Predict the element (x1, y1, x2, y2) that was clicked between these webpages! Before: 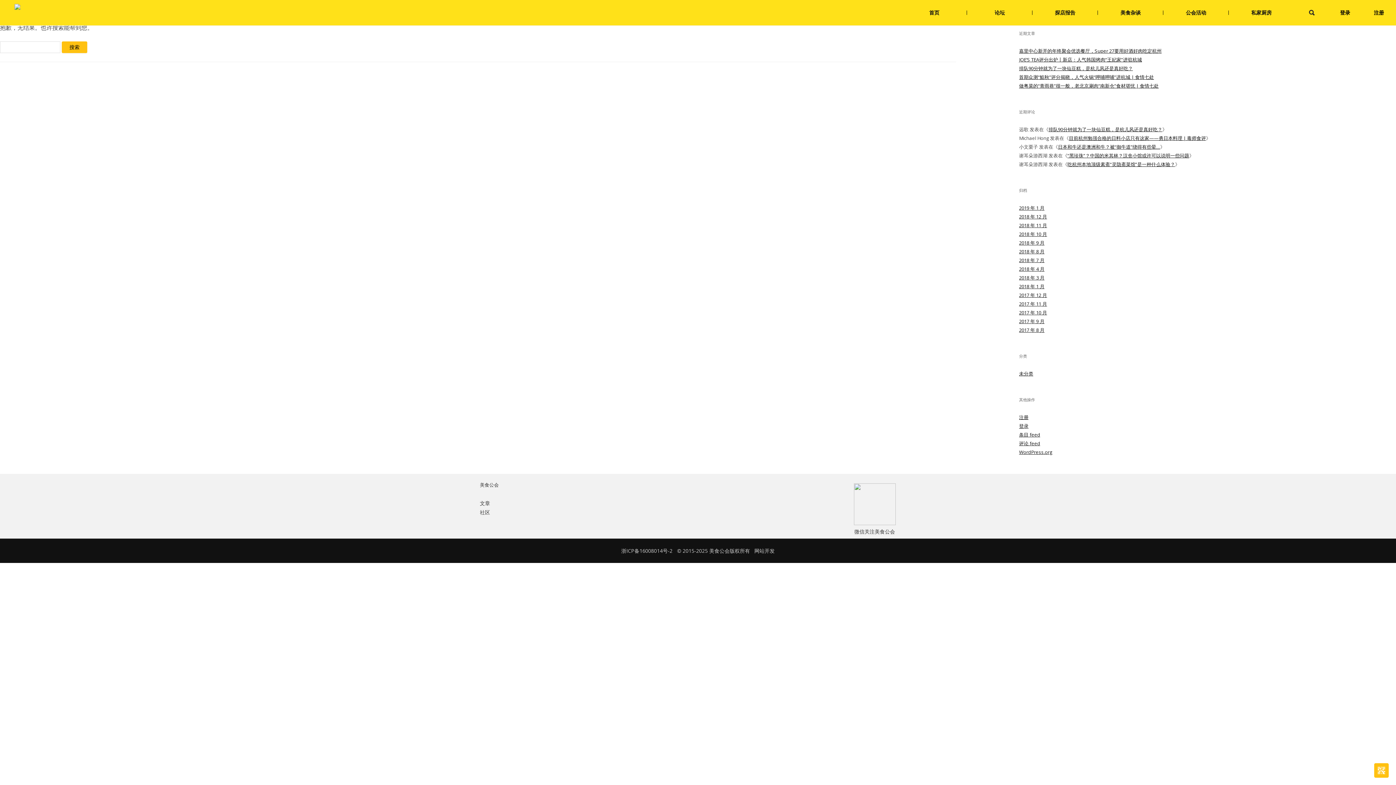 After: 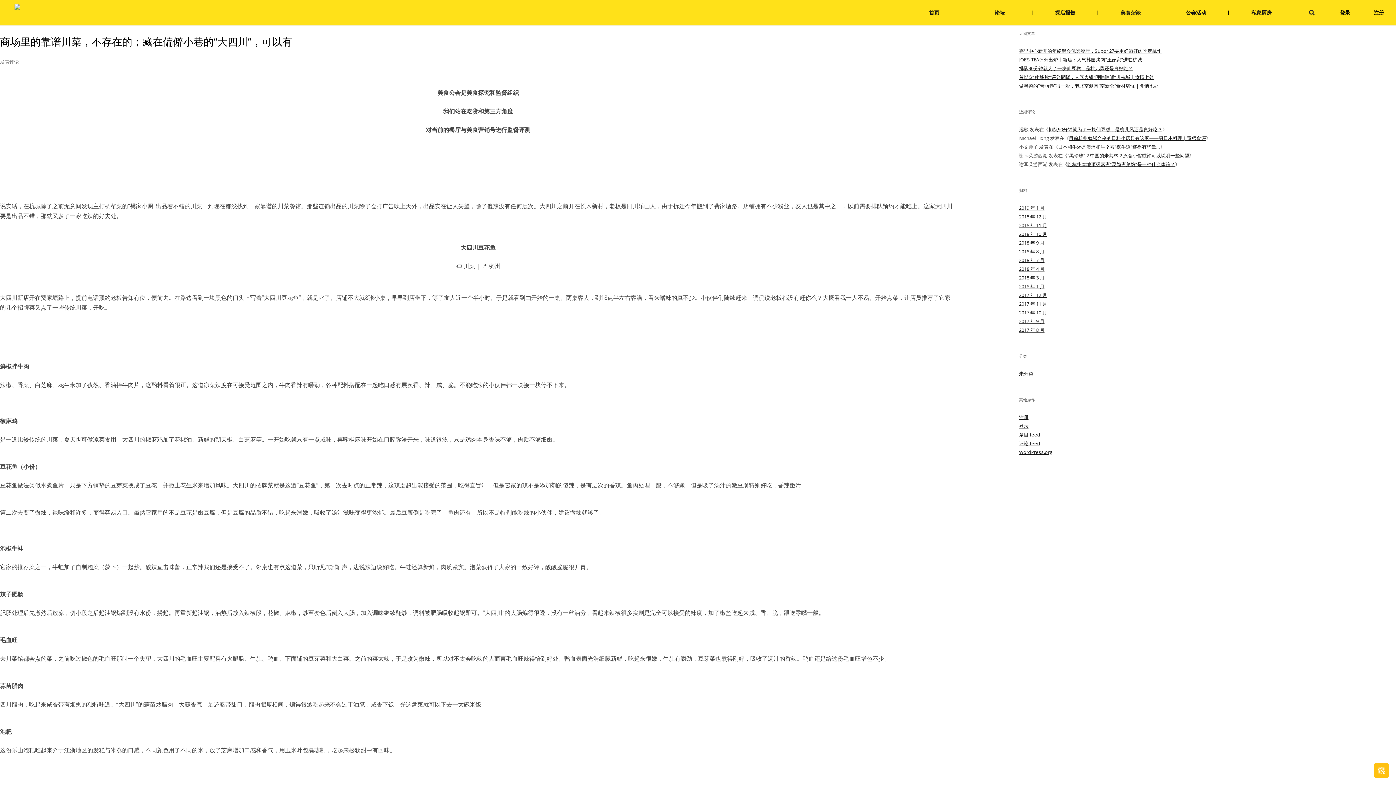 Action: bbox: (1019, 300, 1047, 307) label: 2017 年 11 月